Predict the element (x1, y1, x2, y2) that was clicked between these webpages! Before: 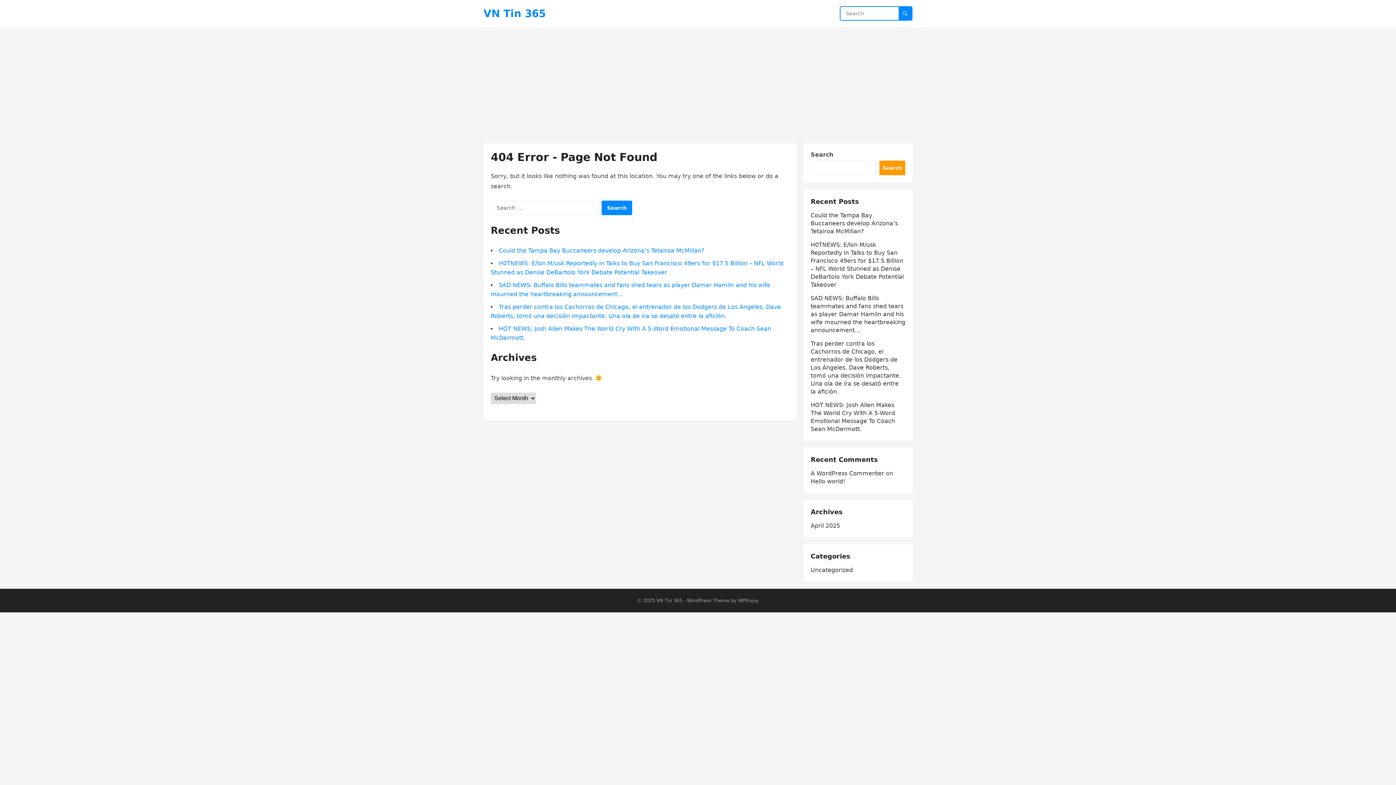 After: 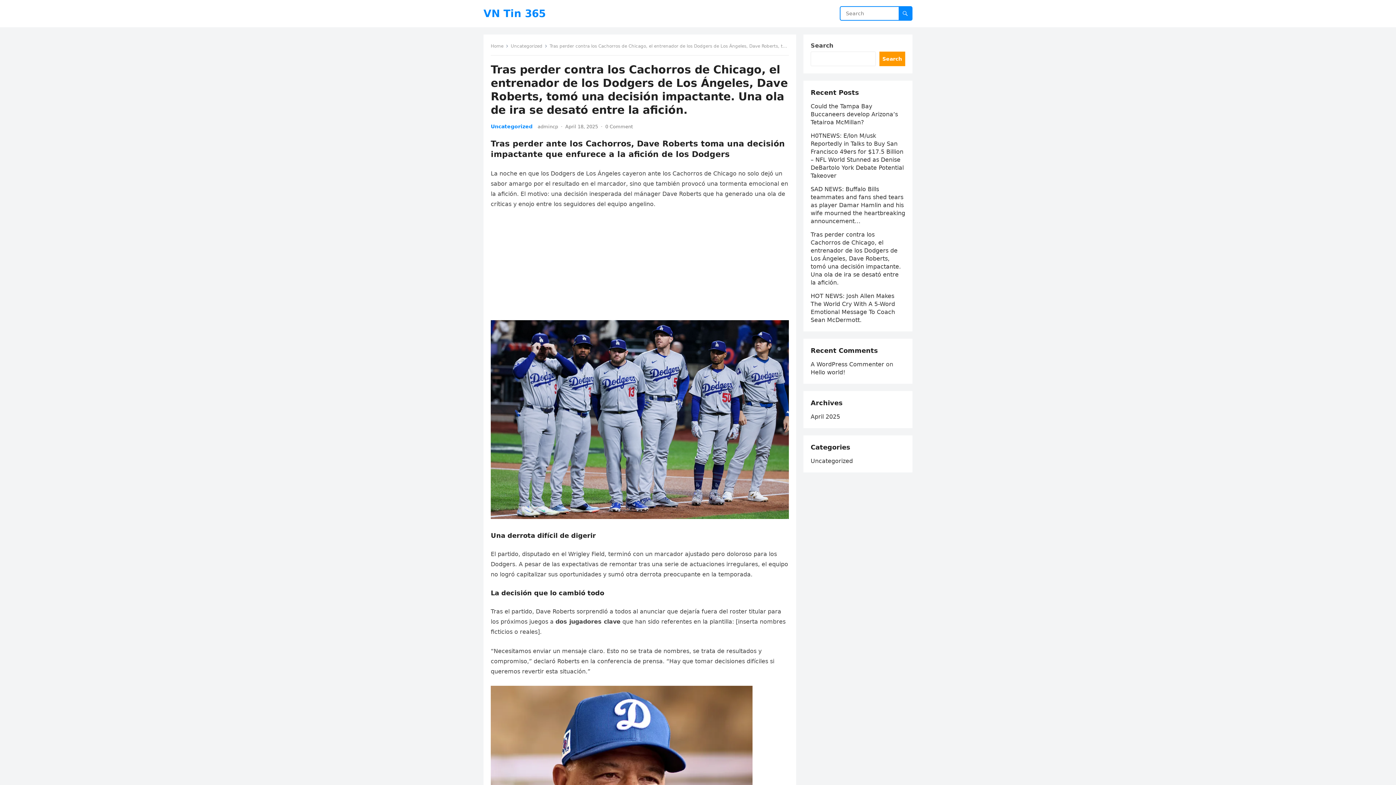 Action: label: Tras perder contra los Cachorros de Chicago, el entrenador de los Dodgers de Los Ángeles, Dave Roberts, tomó una decisión impactante. Una ola de ira se desató entre la afición. bbox: (810, 340, 901, 395)